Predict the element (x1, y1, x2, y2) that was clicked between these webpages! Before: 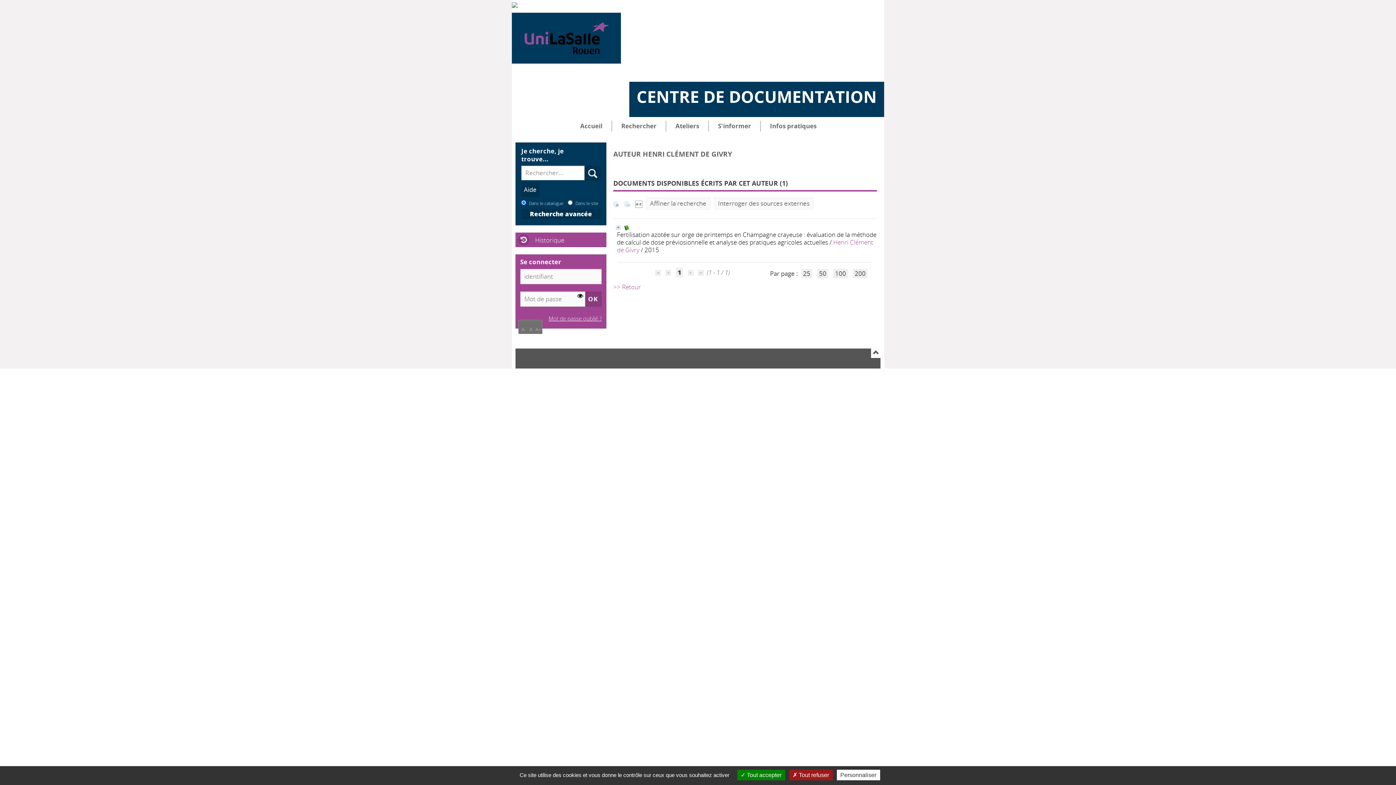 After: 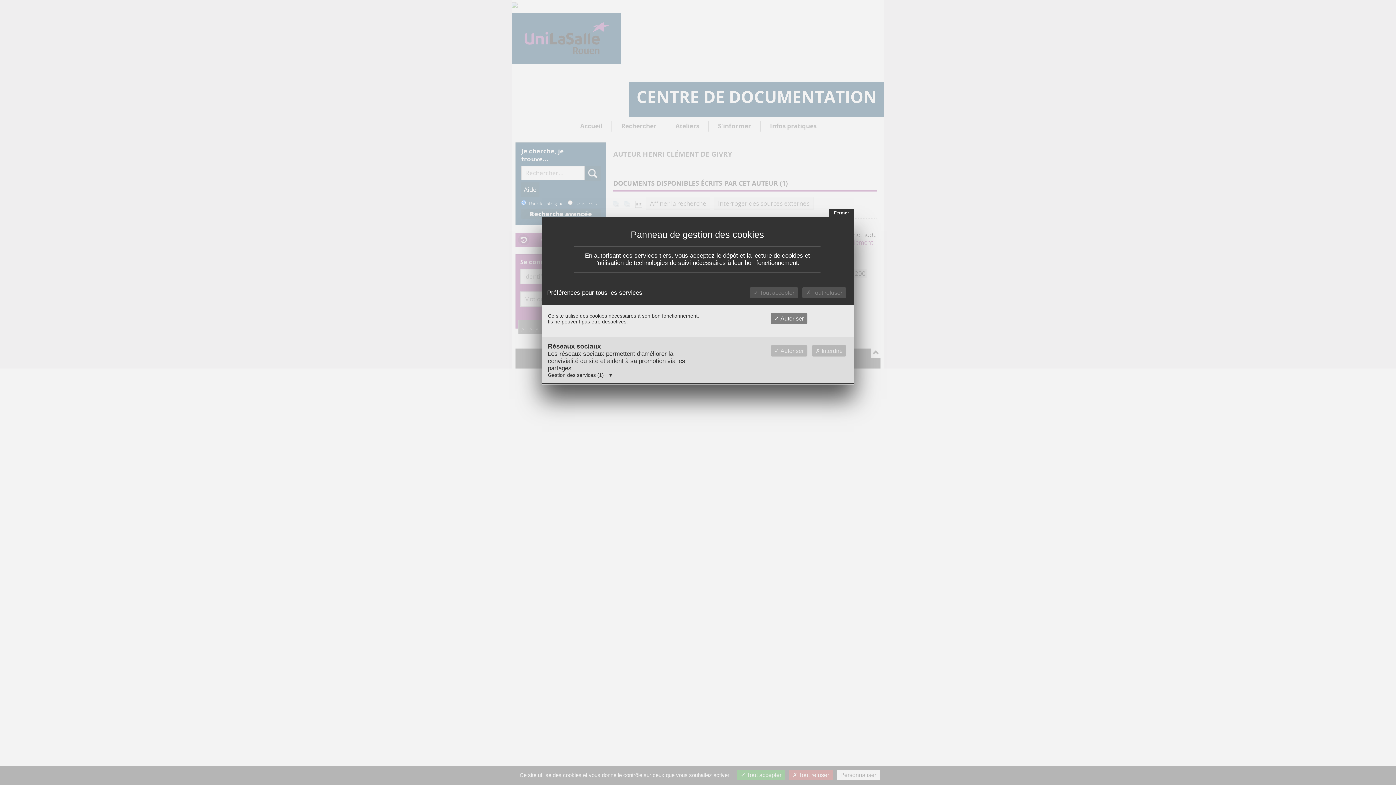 Action: label: Personnaliser bbox: (836, 770, 880, 780)